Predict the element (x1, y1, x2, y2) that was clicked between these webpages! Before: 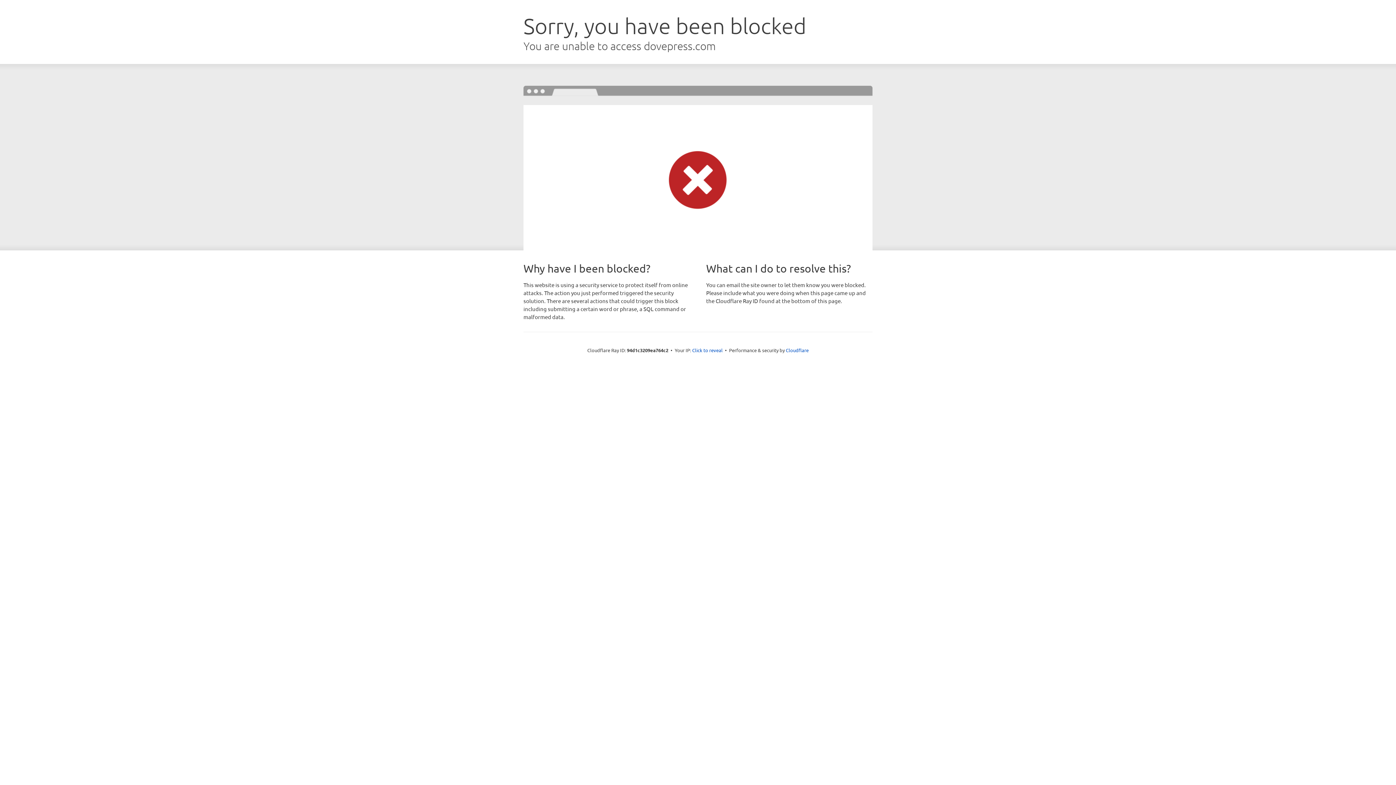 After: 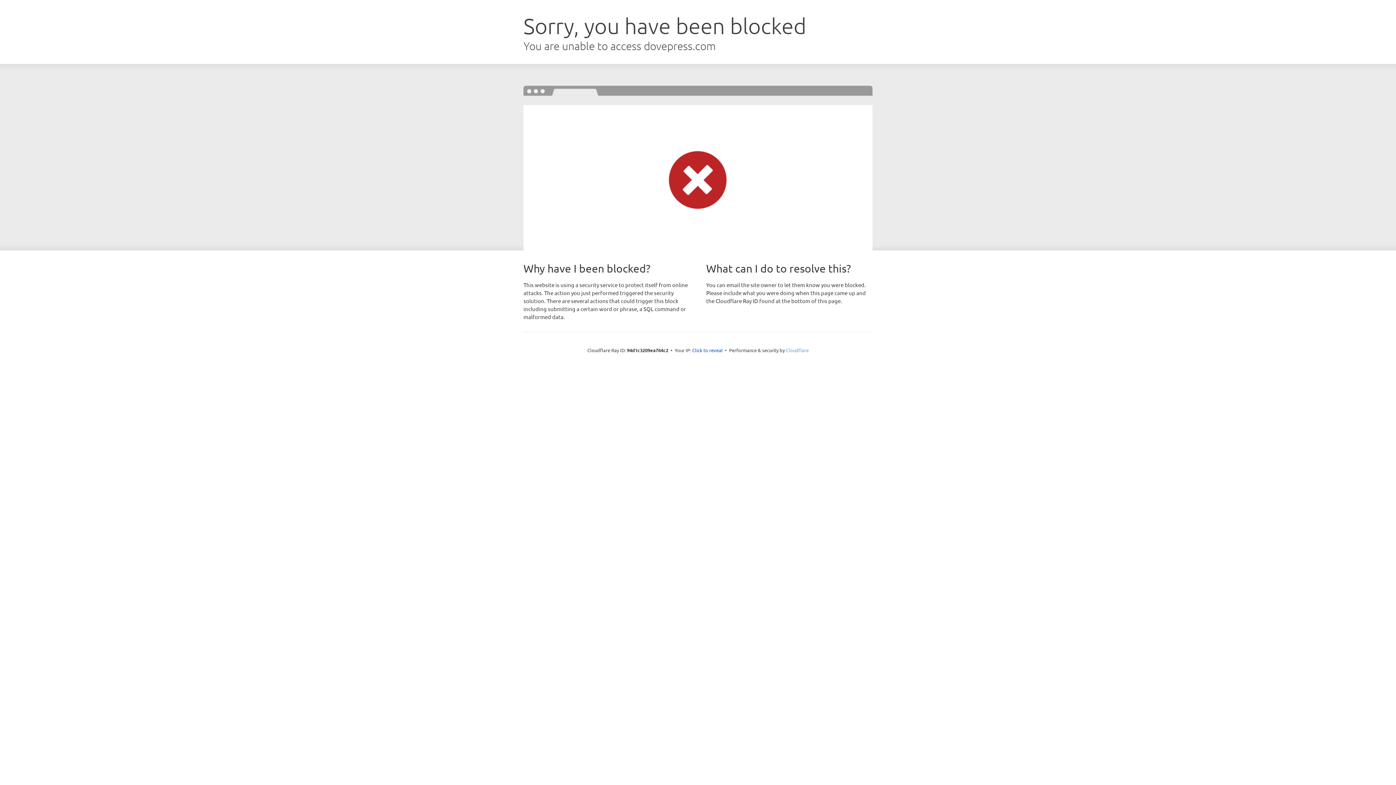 Action: label: Cloudflare bbox: (786, 347, 808, 353)